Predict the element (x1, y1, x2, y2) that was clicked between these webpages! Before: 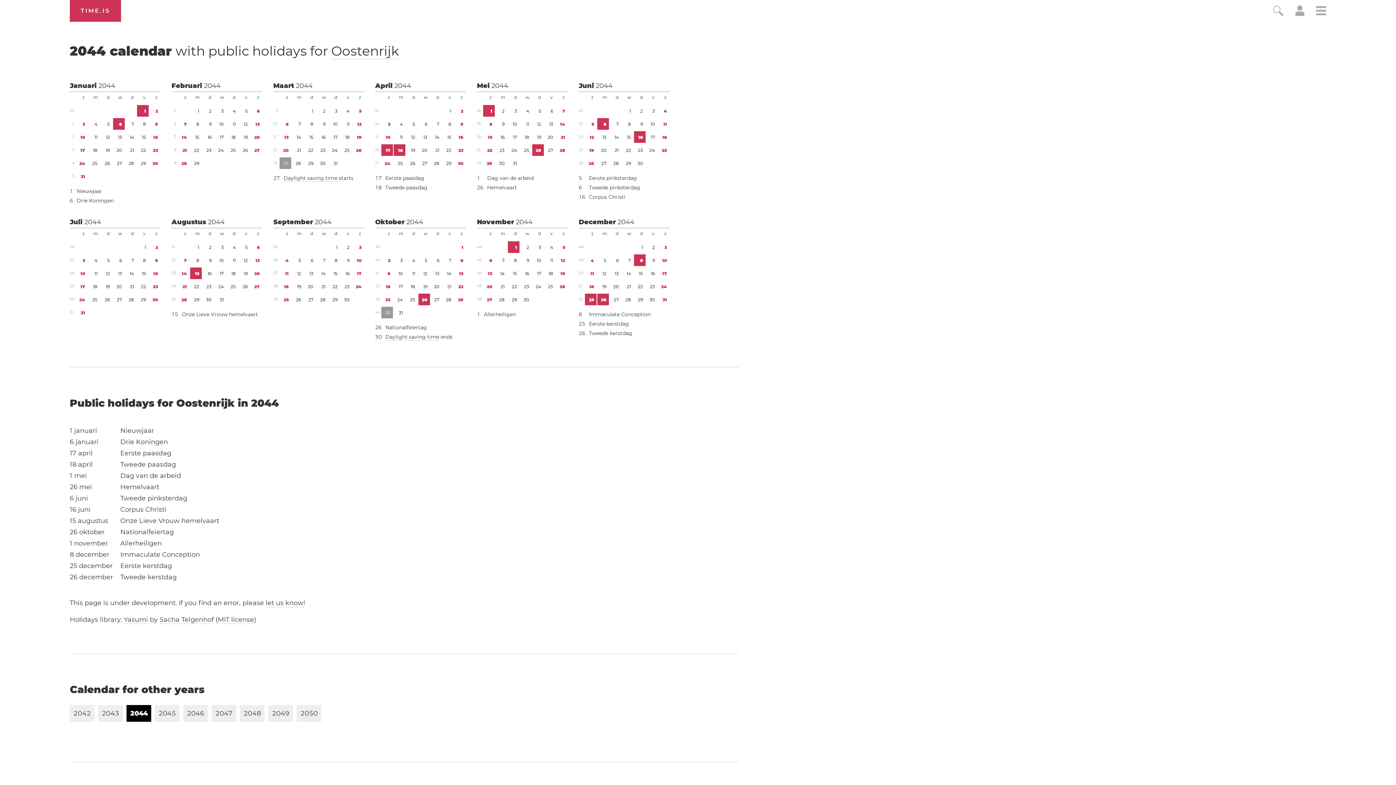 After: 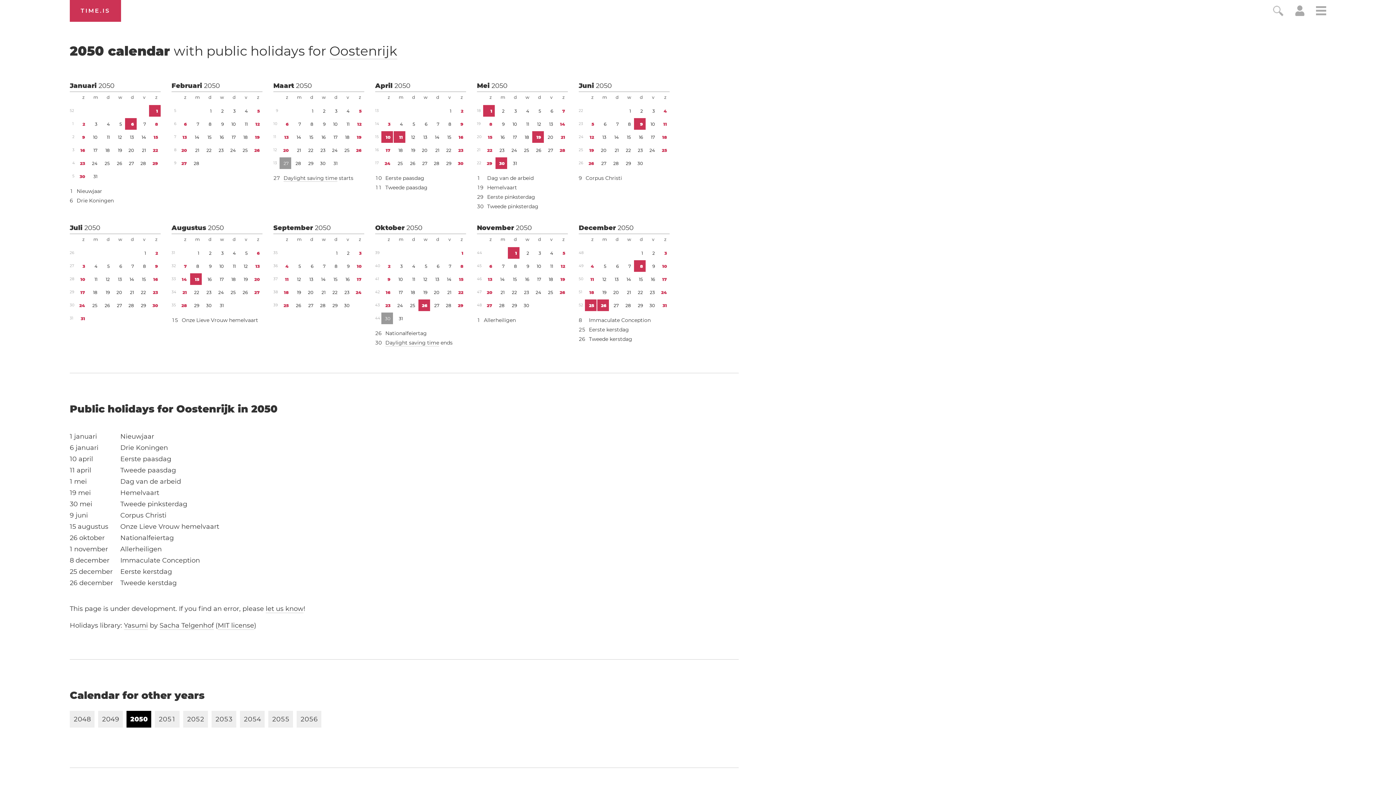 Action: bbox: (296, 705, 321, 722) label: 2050